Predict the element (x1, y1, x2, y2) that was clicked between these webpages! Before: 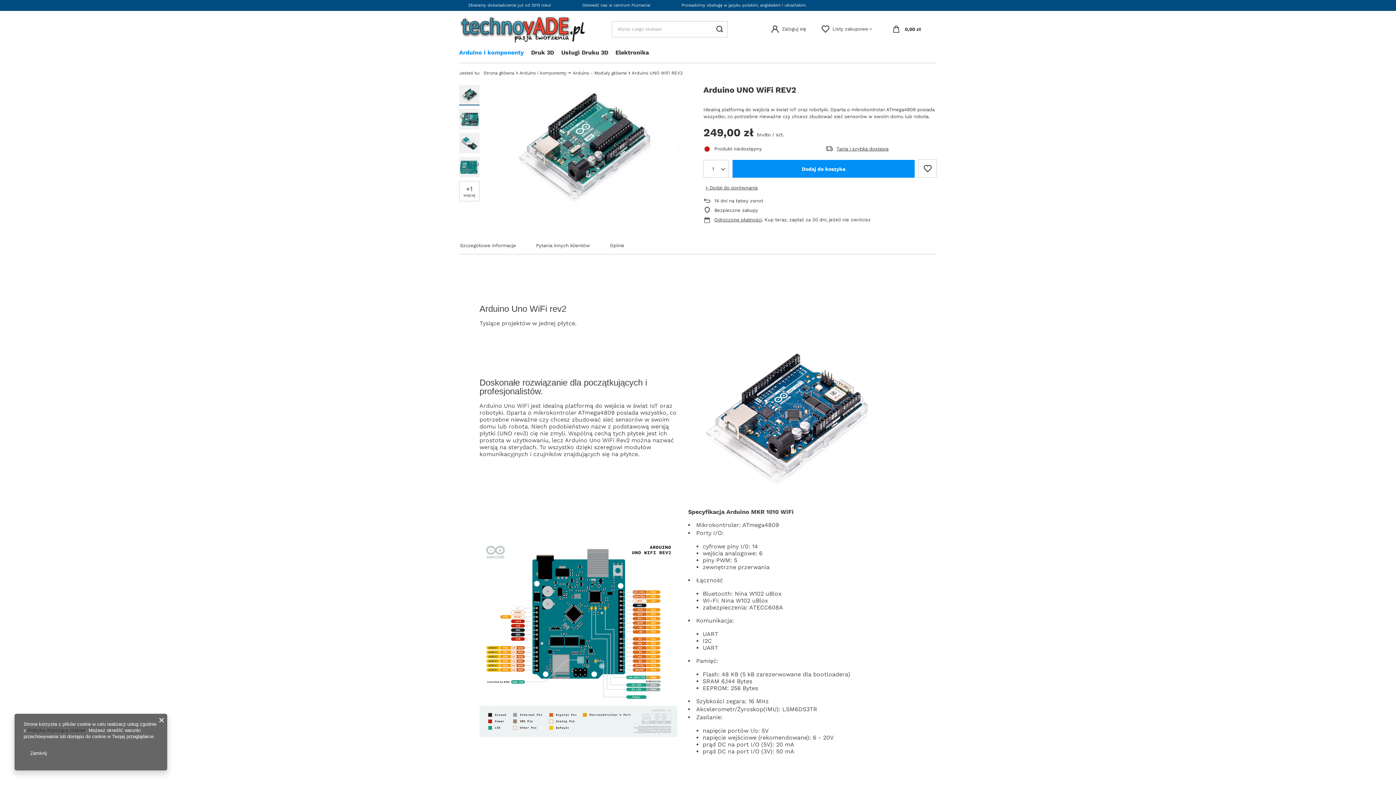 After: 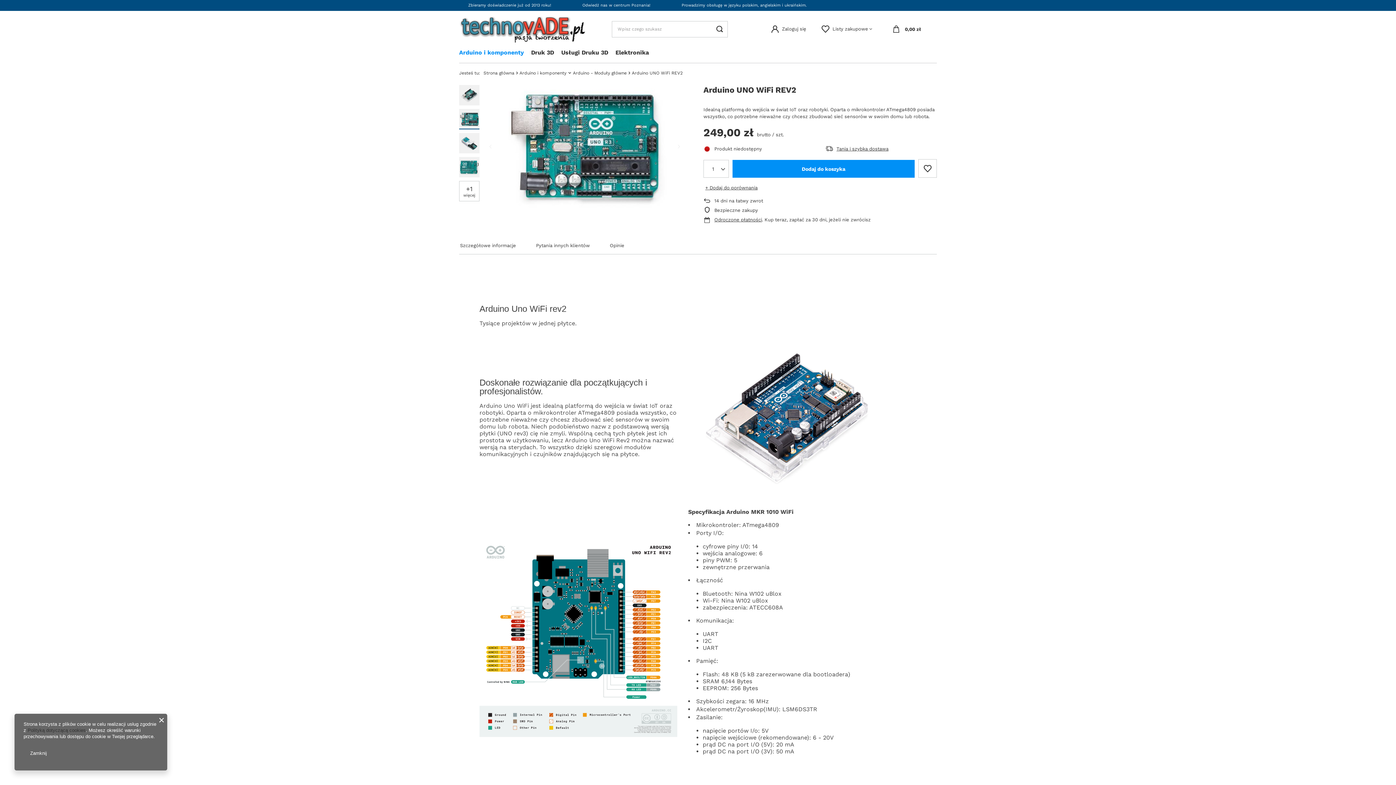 Action: bbox: (459, 109, 479, 129)